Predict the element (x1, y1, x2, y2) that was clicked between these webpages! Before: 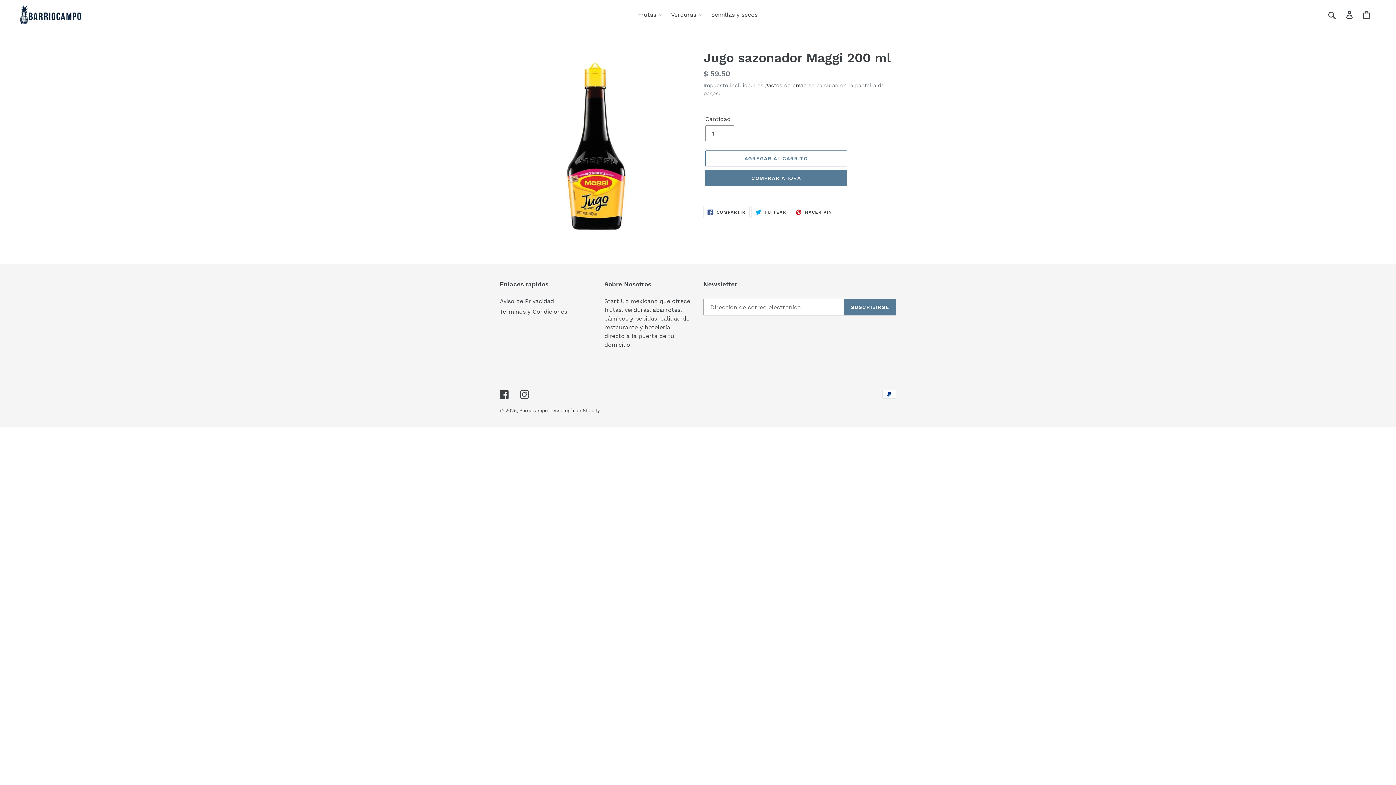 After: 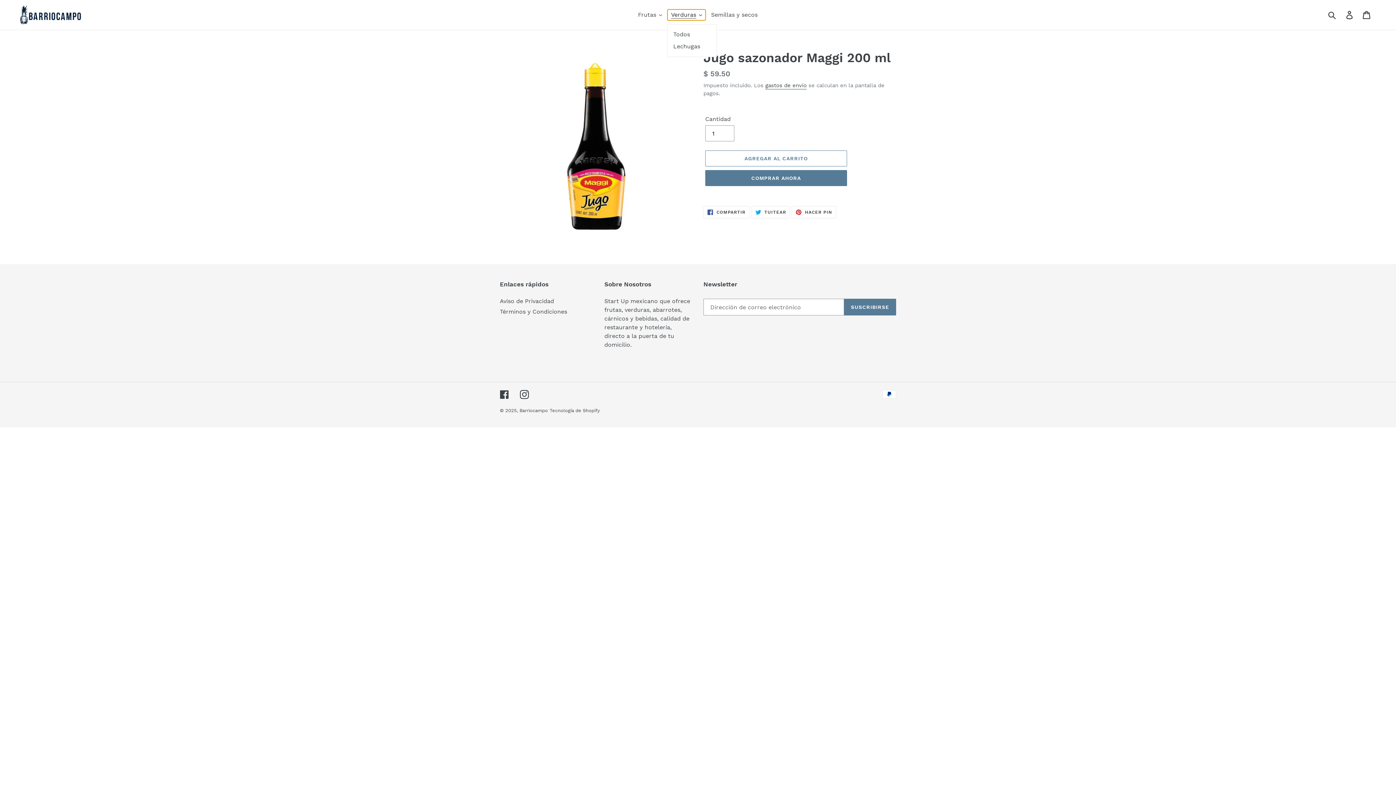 Action: bbox: (667, 9, 705, 20) label: Verduras